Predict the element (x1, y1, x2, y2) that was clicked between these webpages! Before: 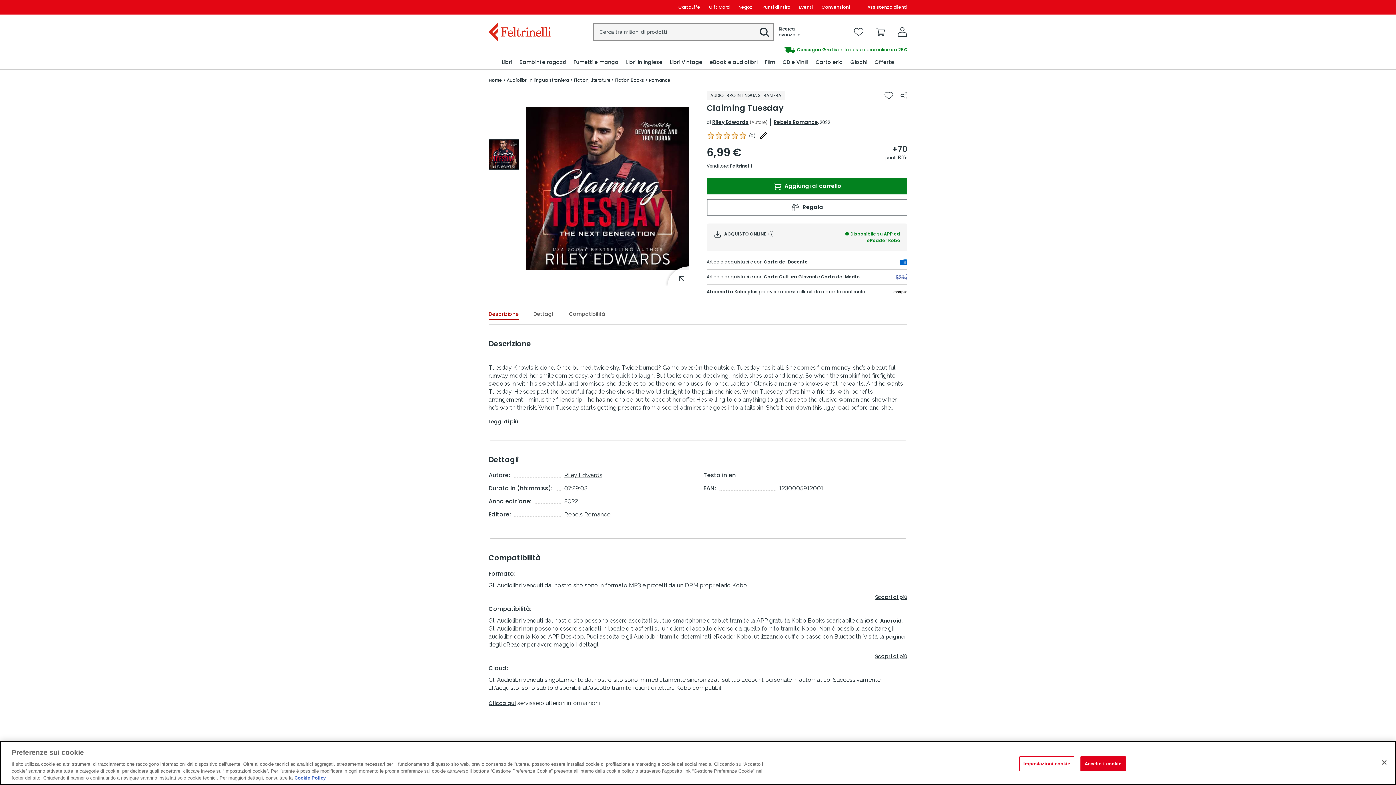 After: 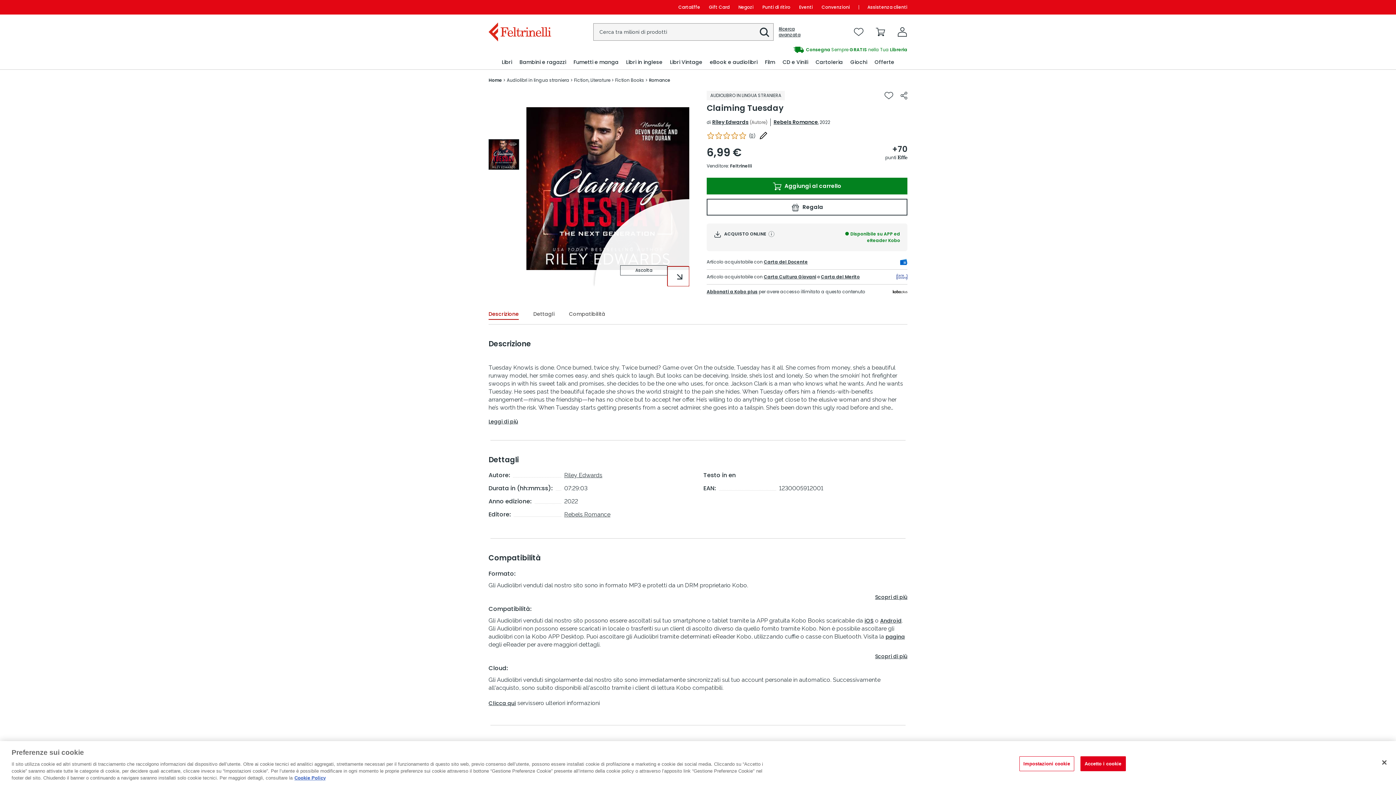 Action: bbox: (667, 266, 689, 286)